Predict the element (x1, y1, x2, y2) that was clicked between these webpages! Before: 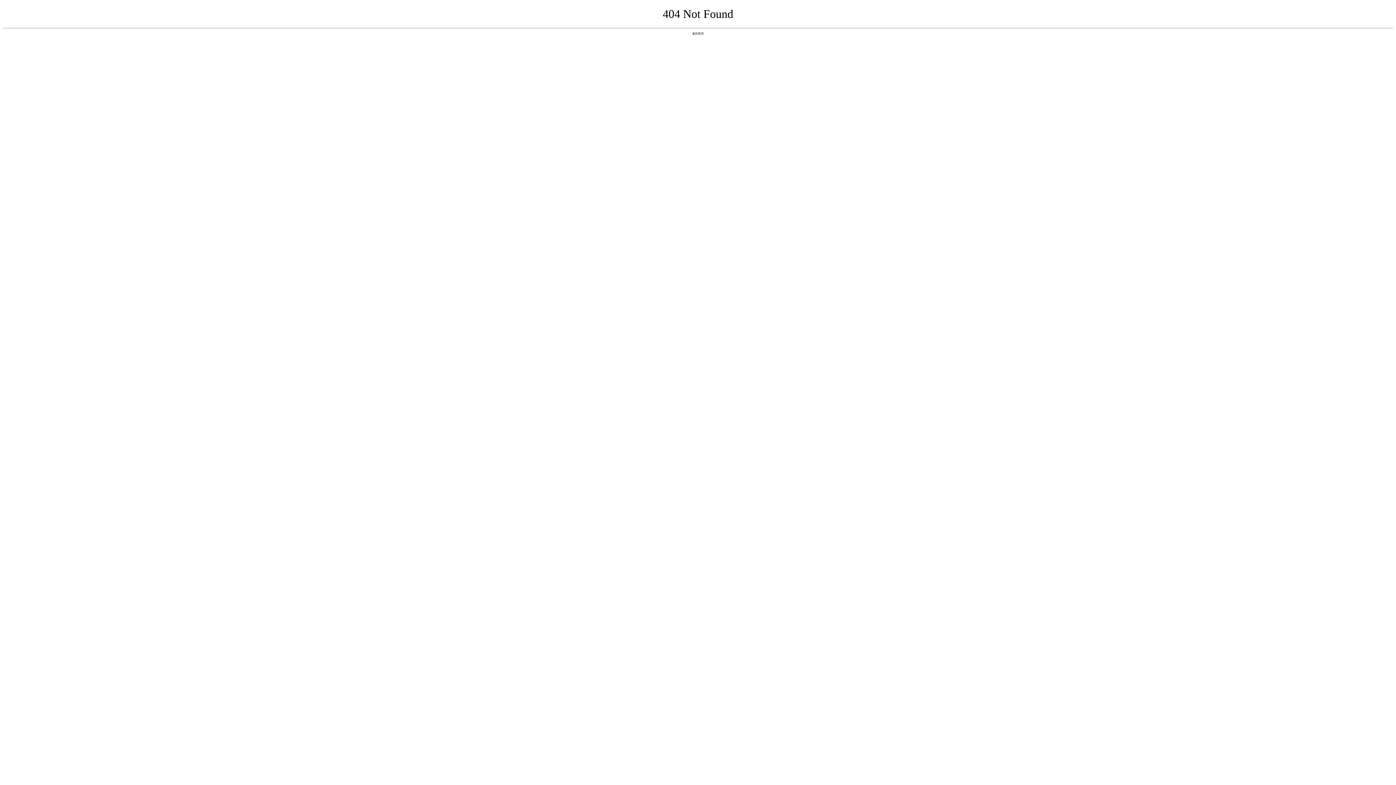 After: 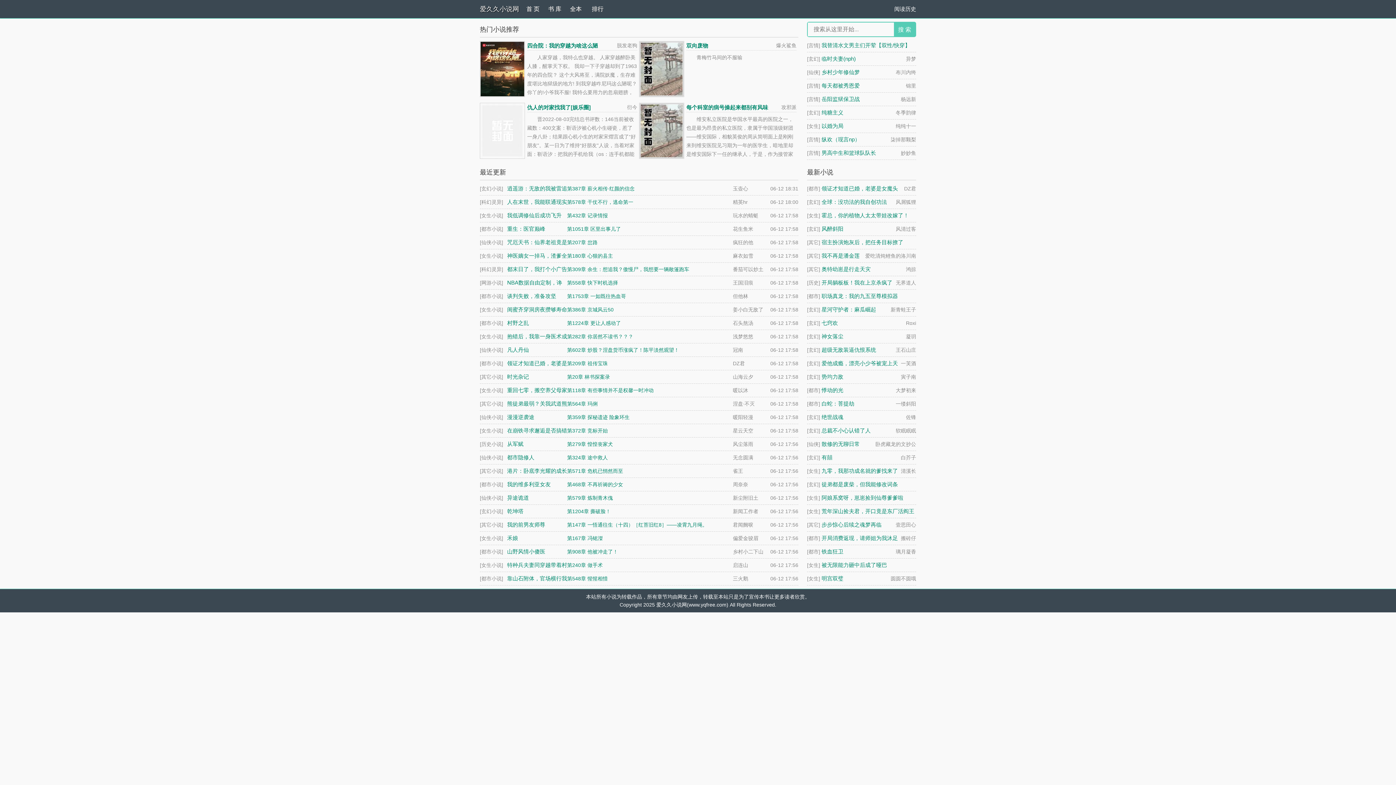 Action: bbox: (692, 31, 704, 35) label: 返回首页